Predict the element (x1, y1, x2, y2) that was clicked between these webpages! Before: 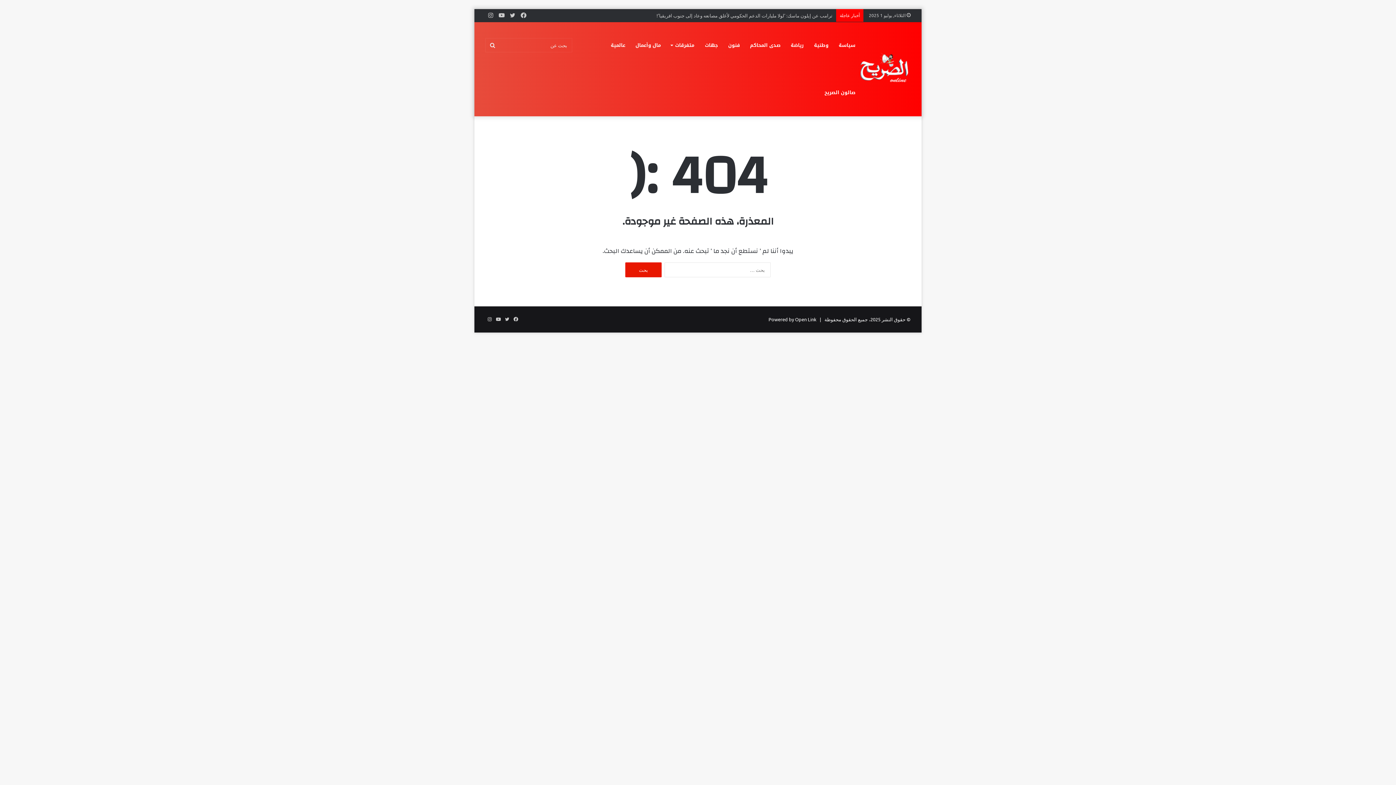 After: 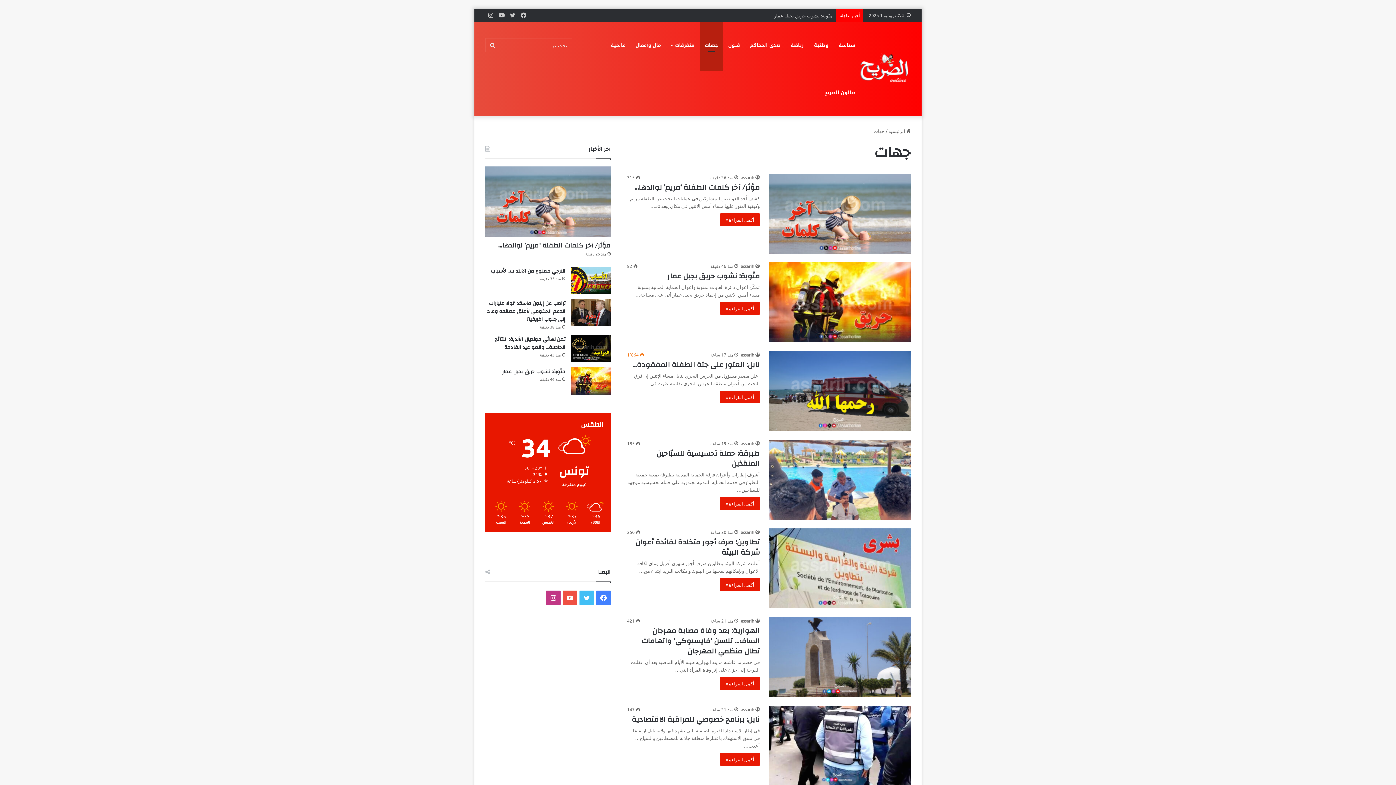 Action: label: جهات bbox: (700, 21, 723, 69)